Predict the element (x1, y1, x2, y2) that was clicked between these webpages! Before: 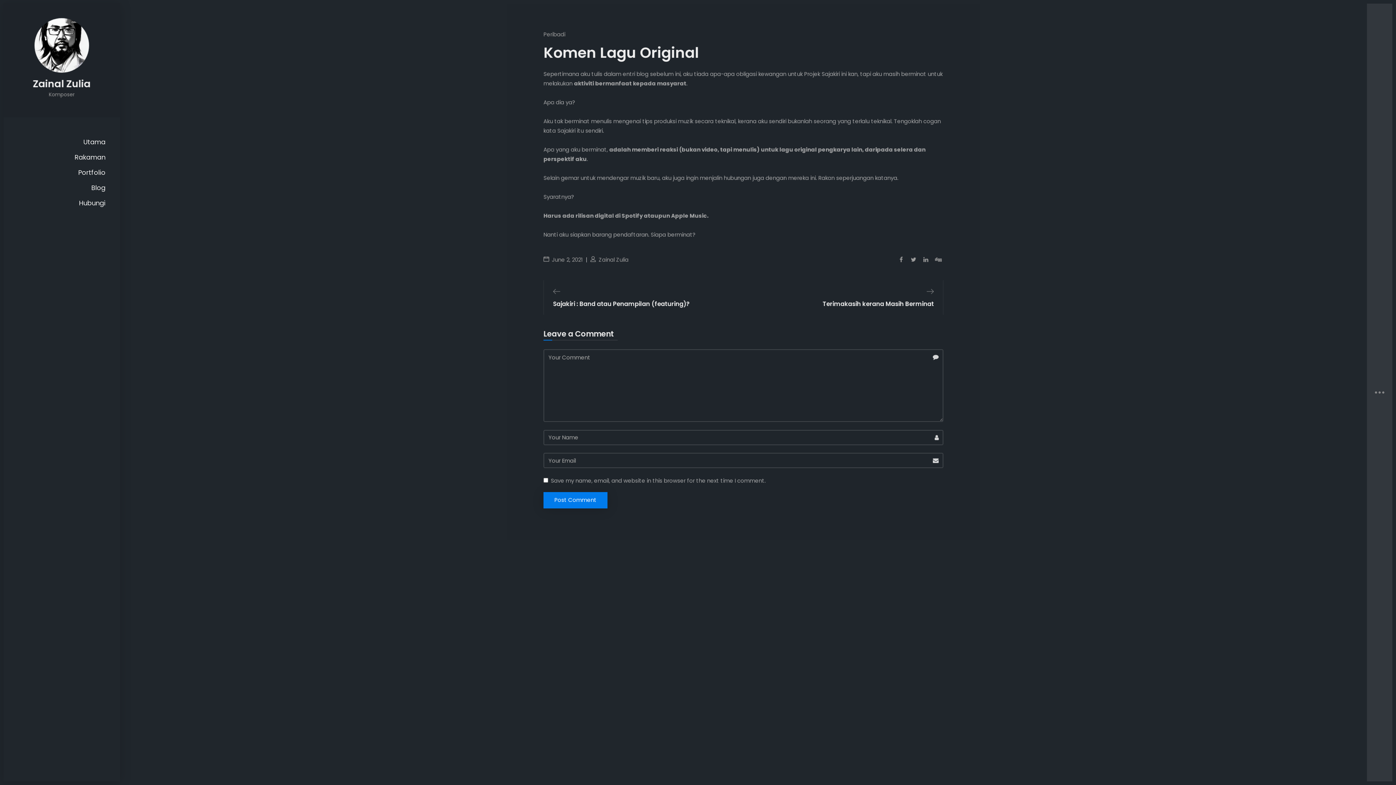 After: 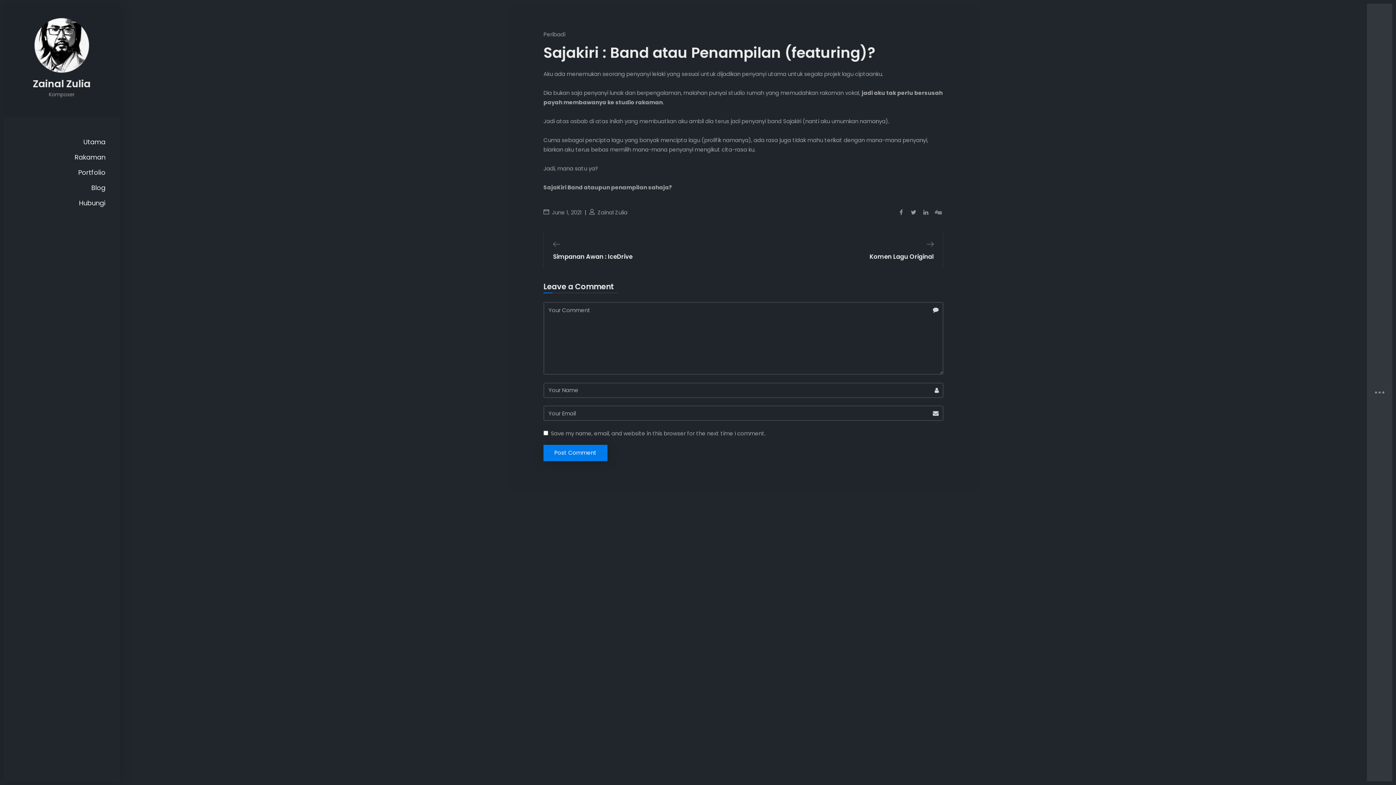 Action: label: Sajakiri : Band atau Penampilan (featuring)? bbox: (543, 280, 727, 314)